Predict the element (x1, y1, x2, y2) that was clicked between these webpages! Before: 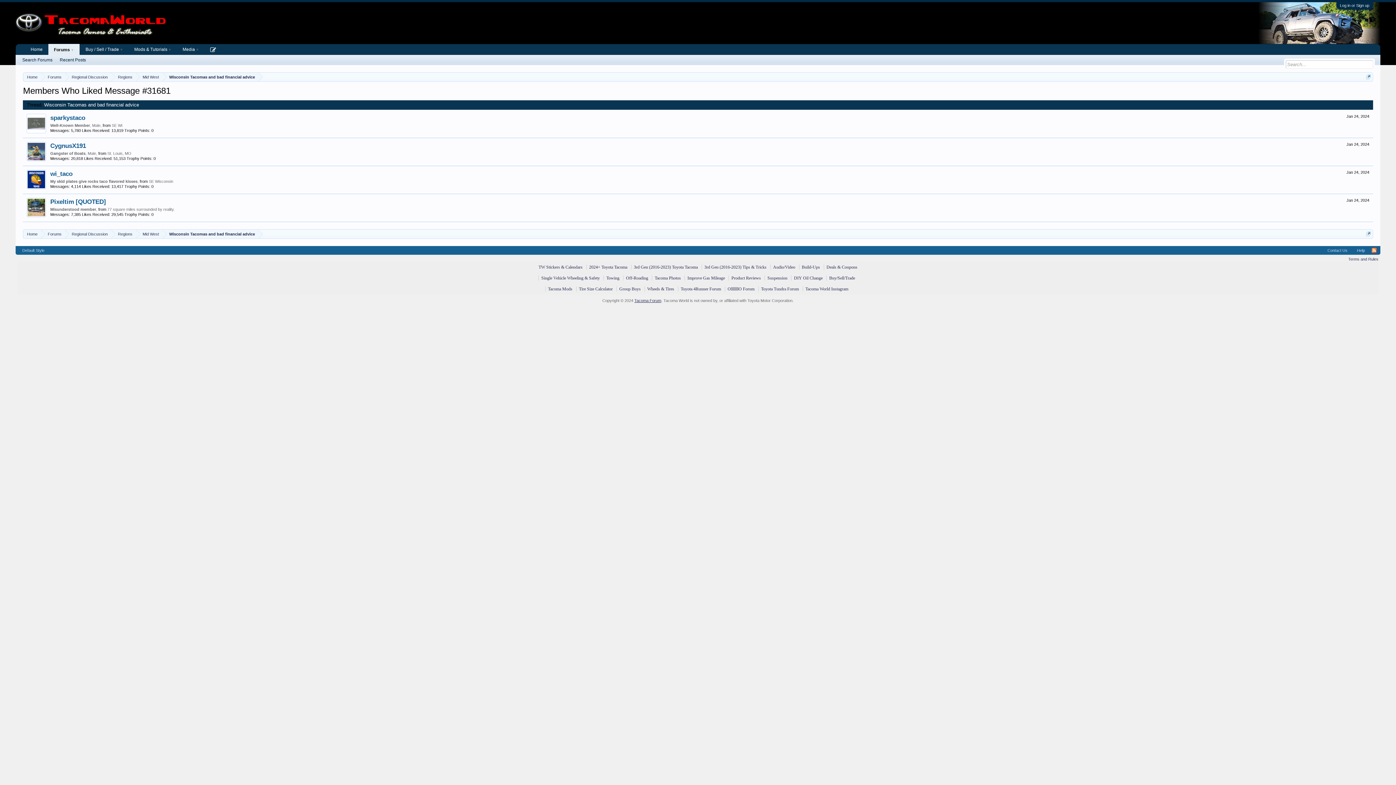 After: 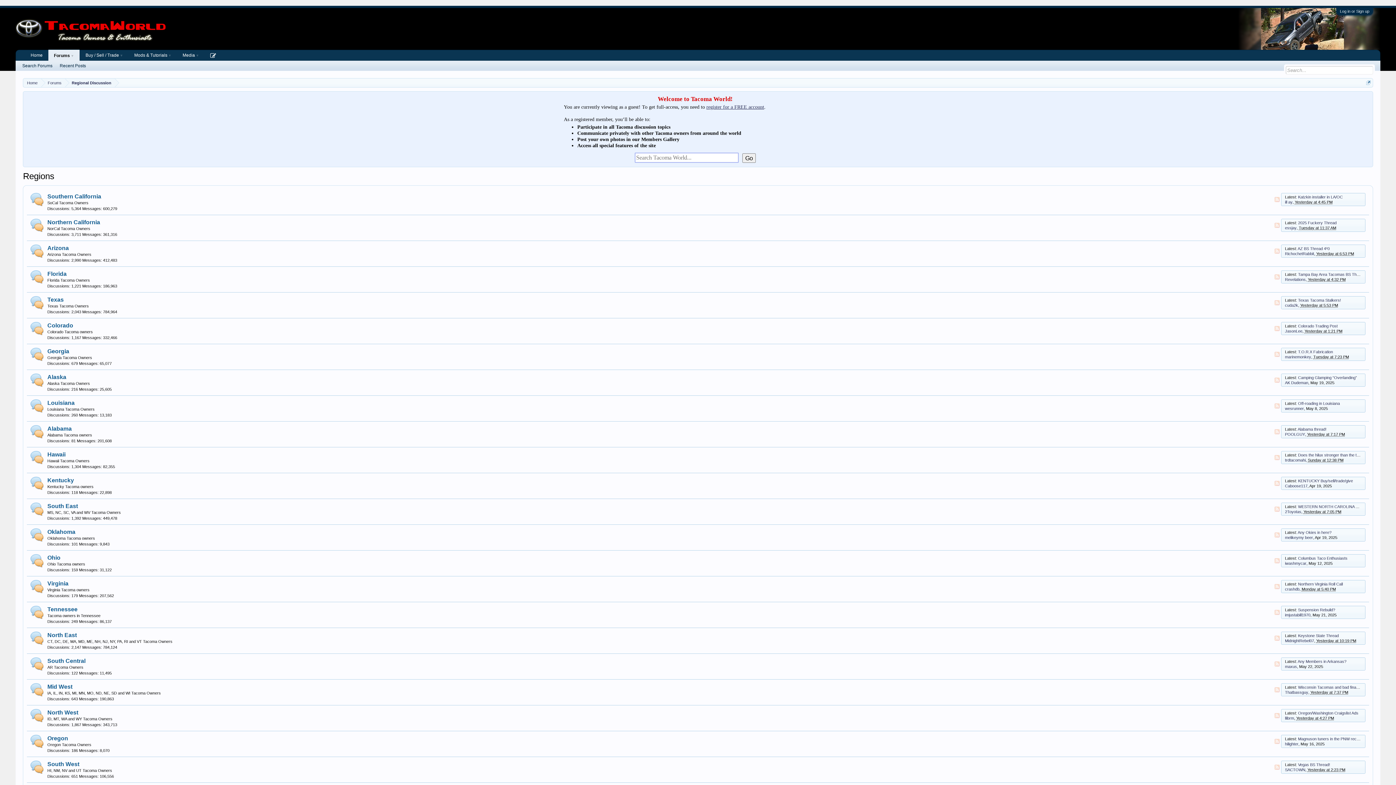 Action: label: Regions bbox: (111, 229, 136, 238)